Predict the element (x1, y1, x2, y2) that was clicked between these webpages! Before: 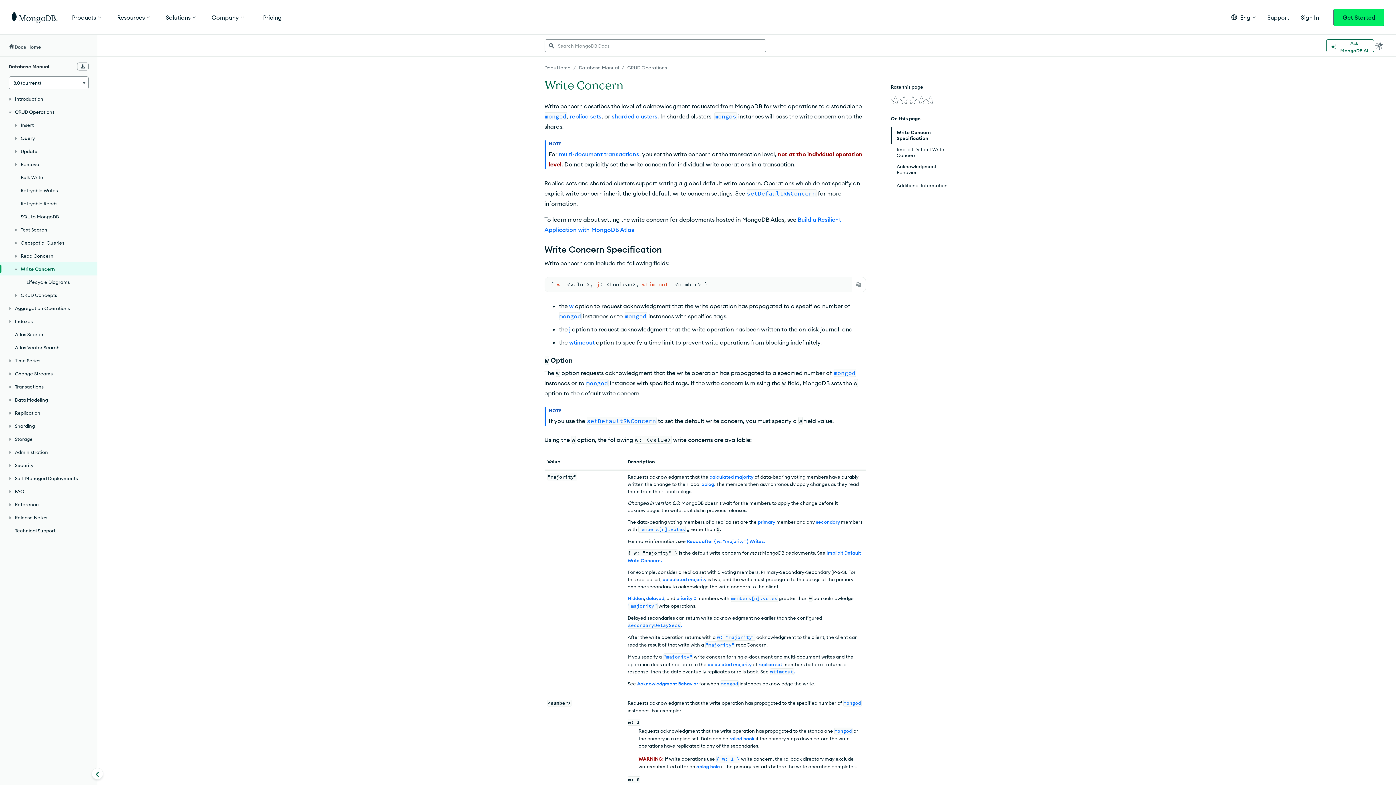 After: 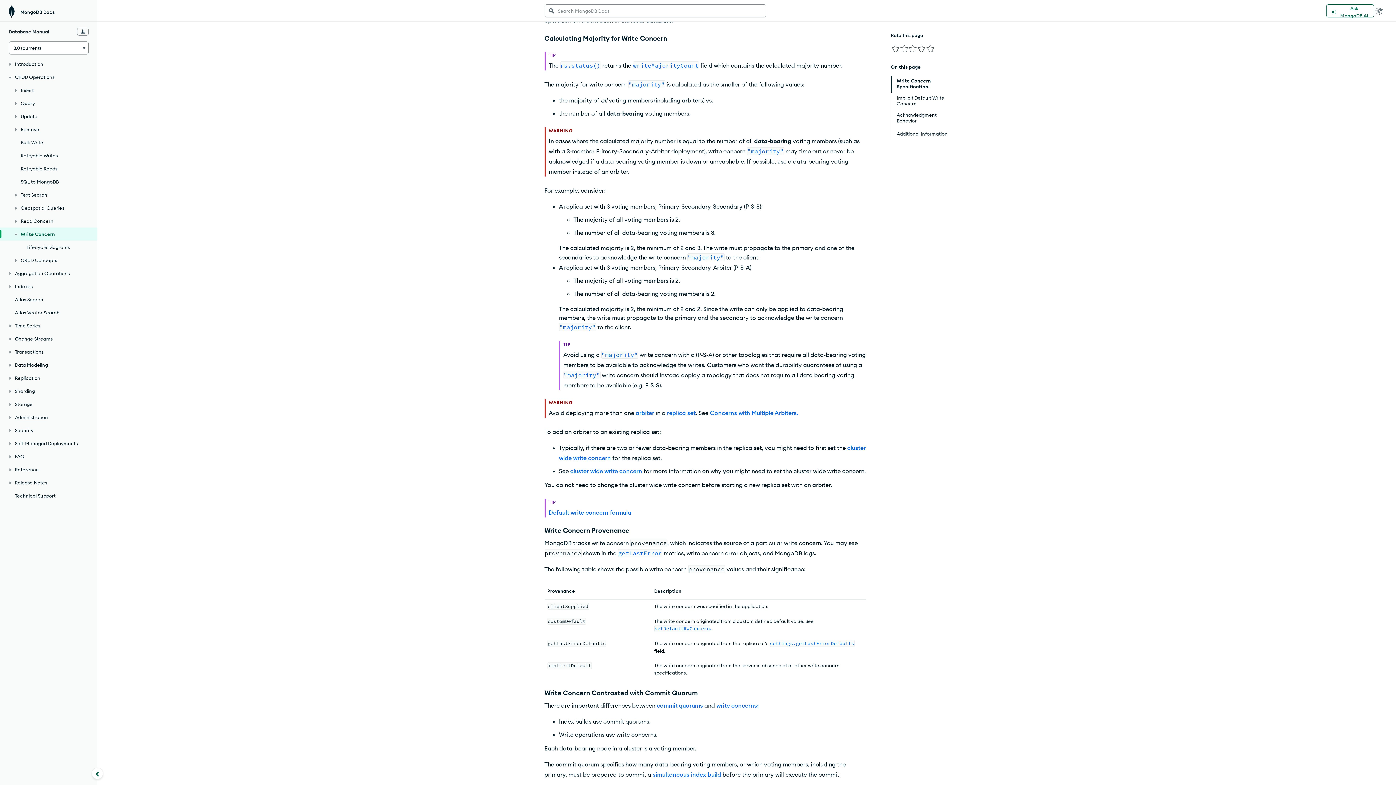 Action: bbox: (707, 660, 751, 666) label: calculated majority